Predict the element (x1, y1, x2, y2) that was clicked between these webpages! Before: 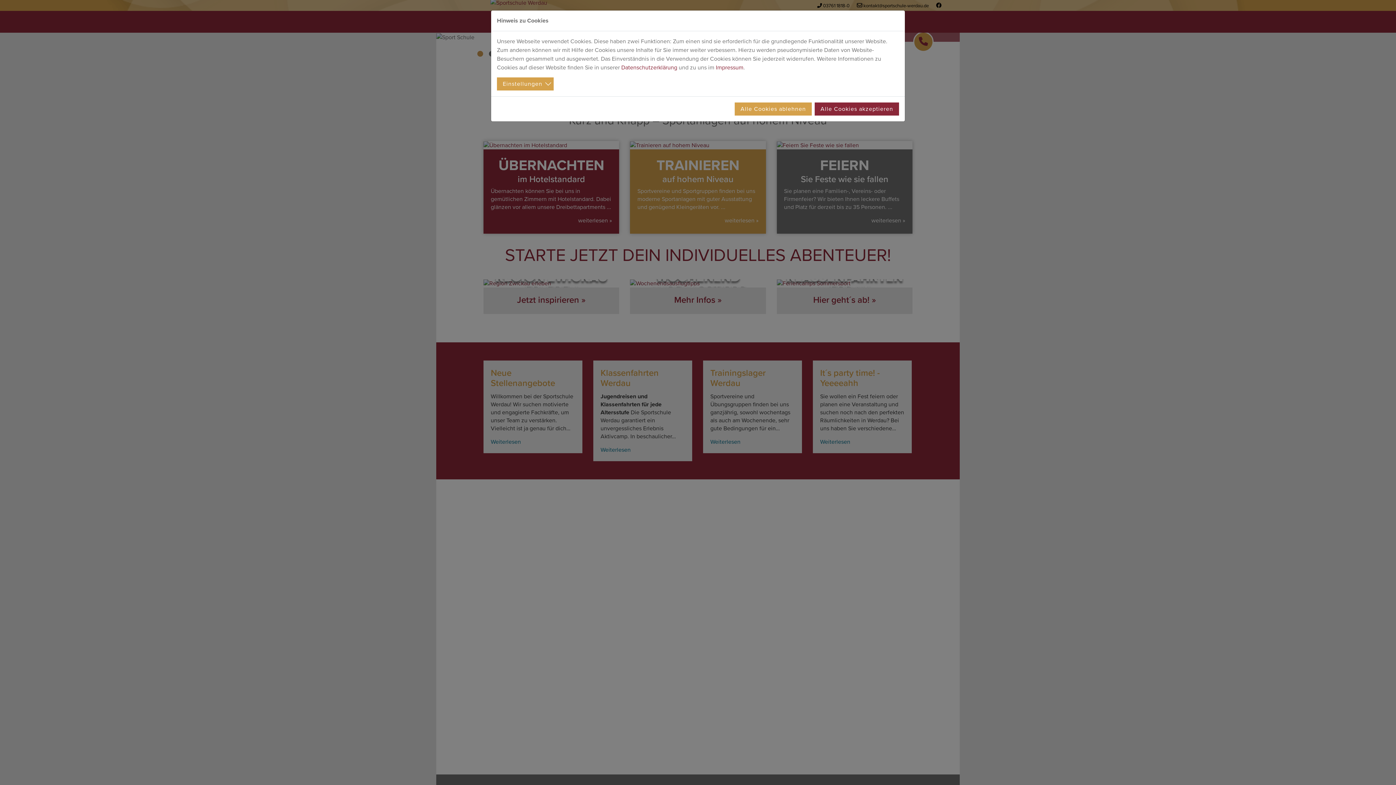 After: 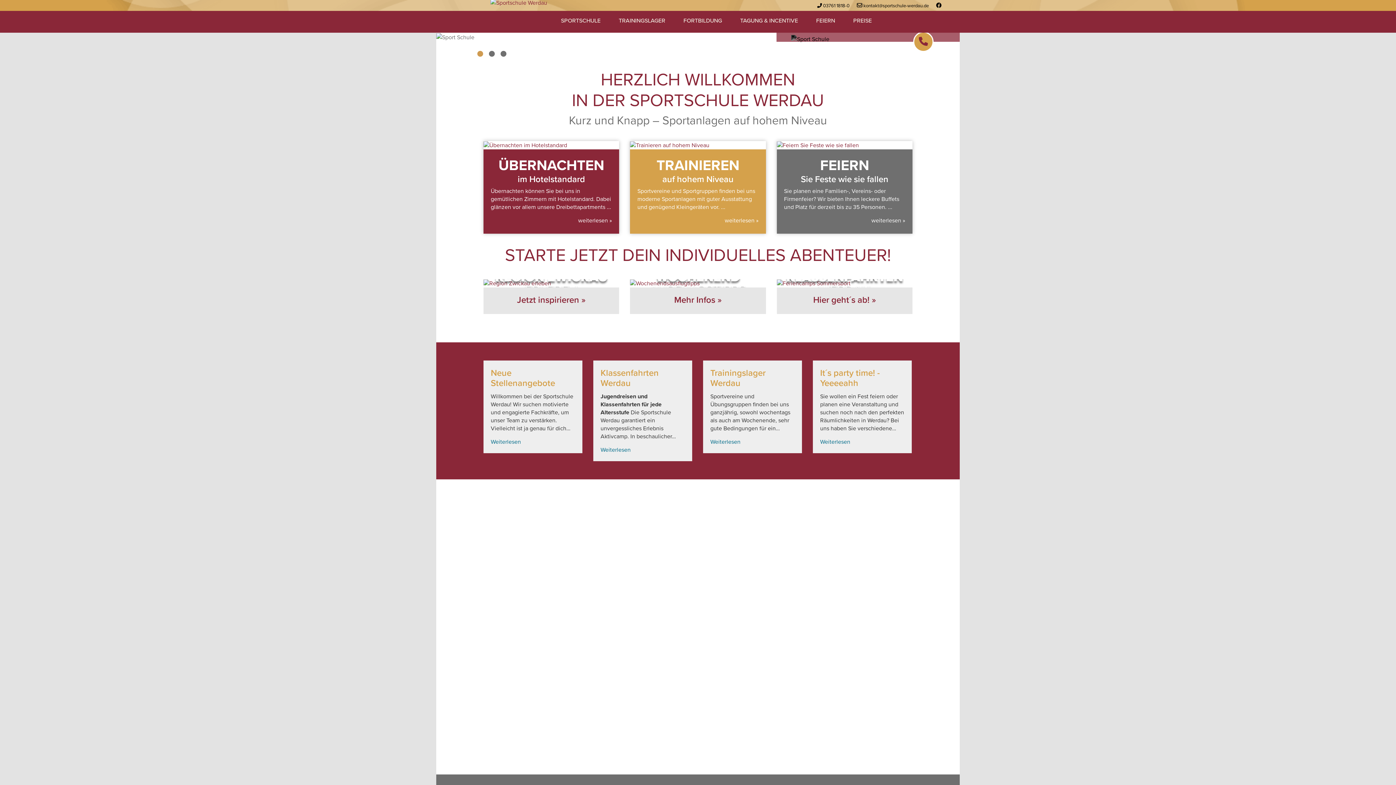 Action: label: Alle Cookies ablehnen bbox: (734, 102, 812, 115)